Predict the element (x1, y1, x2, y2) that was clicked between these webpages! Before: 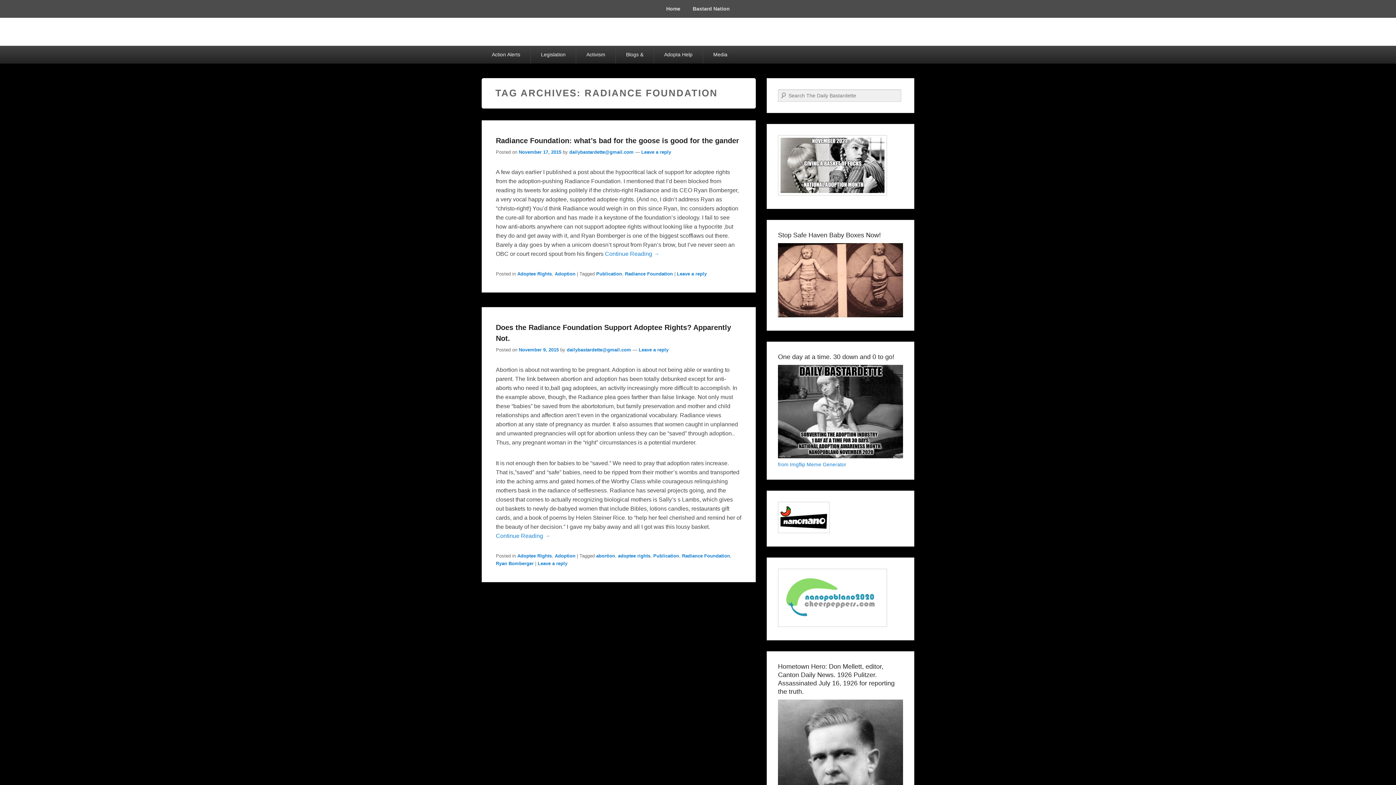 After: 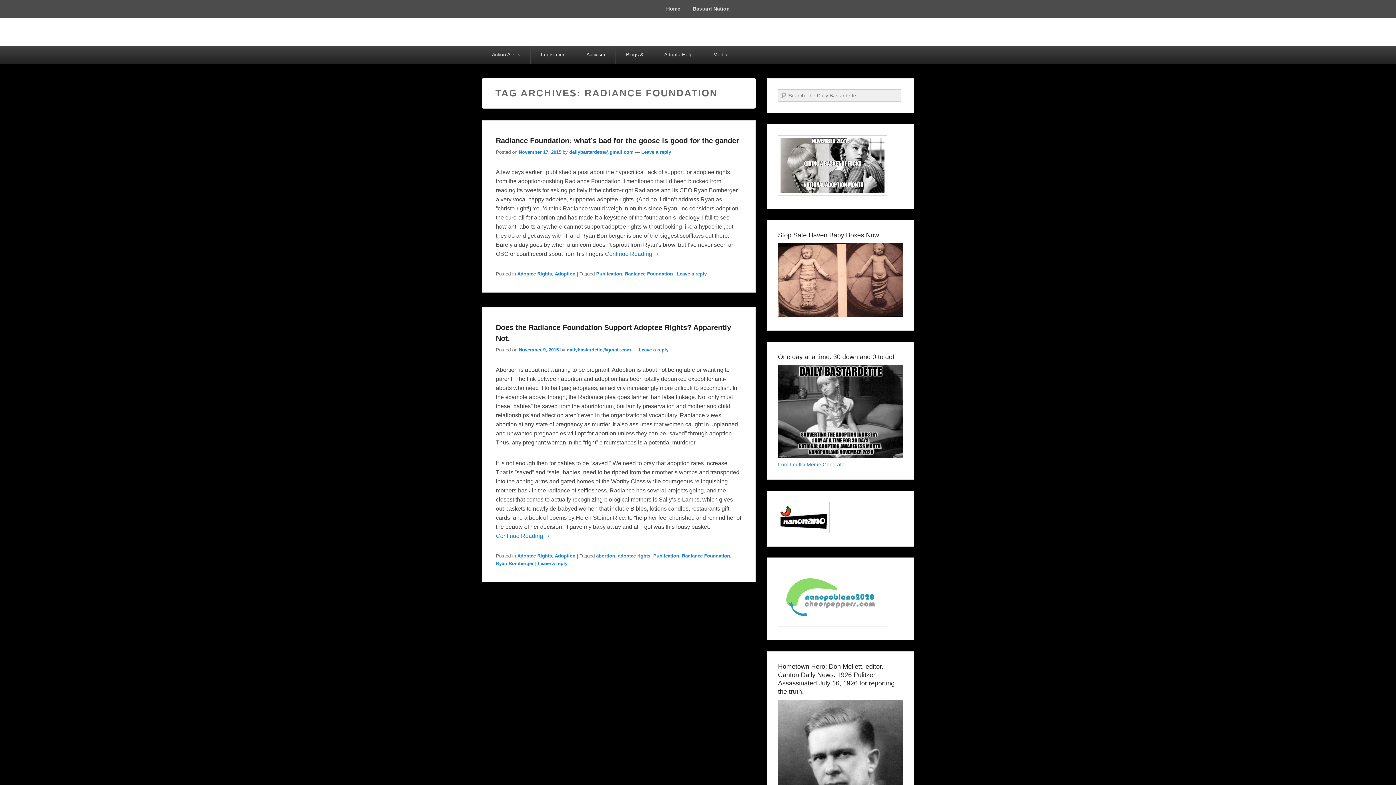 Action: bbox: (625, 271, 673, 276) label: Radiance Foundation